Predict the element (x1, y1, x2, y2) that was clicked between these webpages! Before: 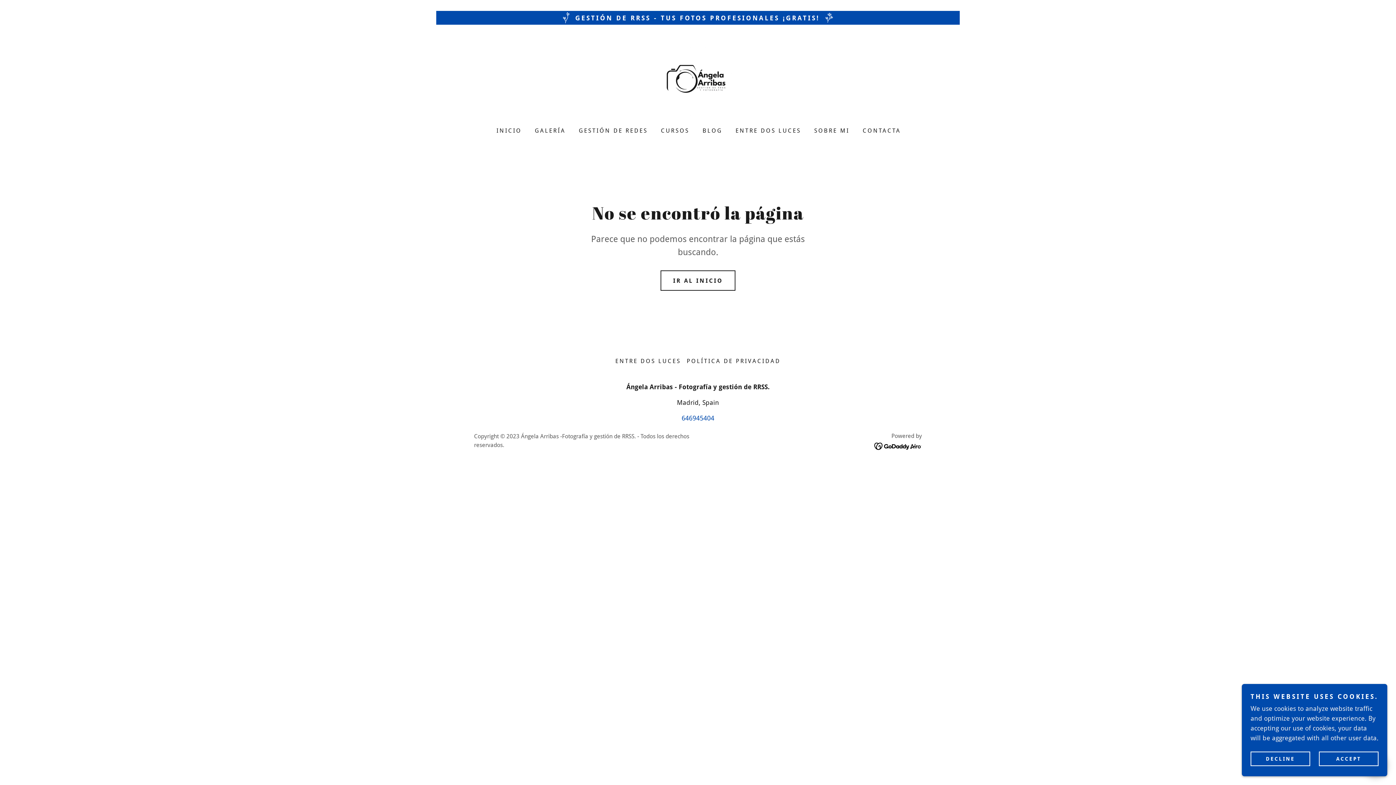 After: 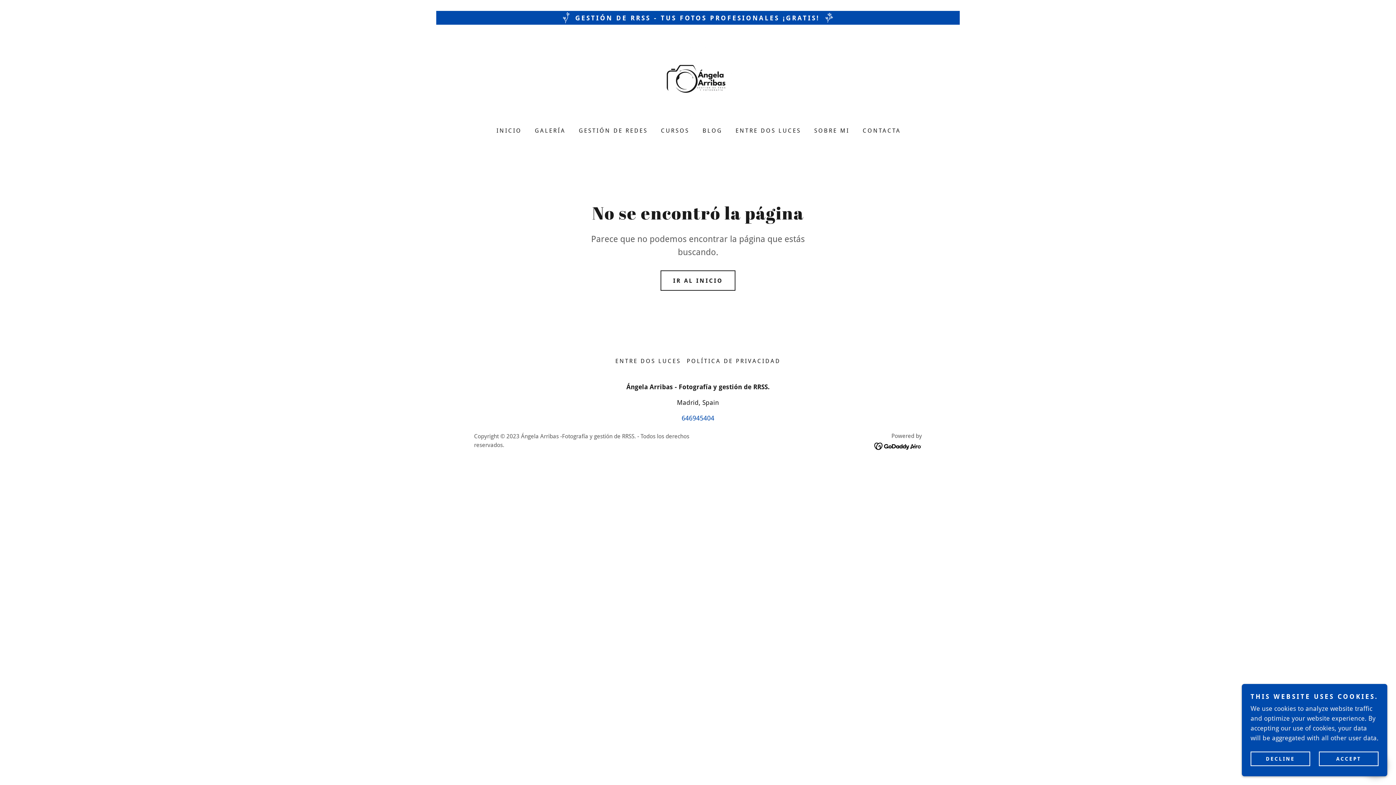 Action: bbox: (874, 442, 922, 449)